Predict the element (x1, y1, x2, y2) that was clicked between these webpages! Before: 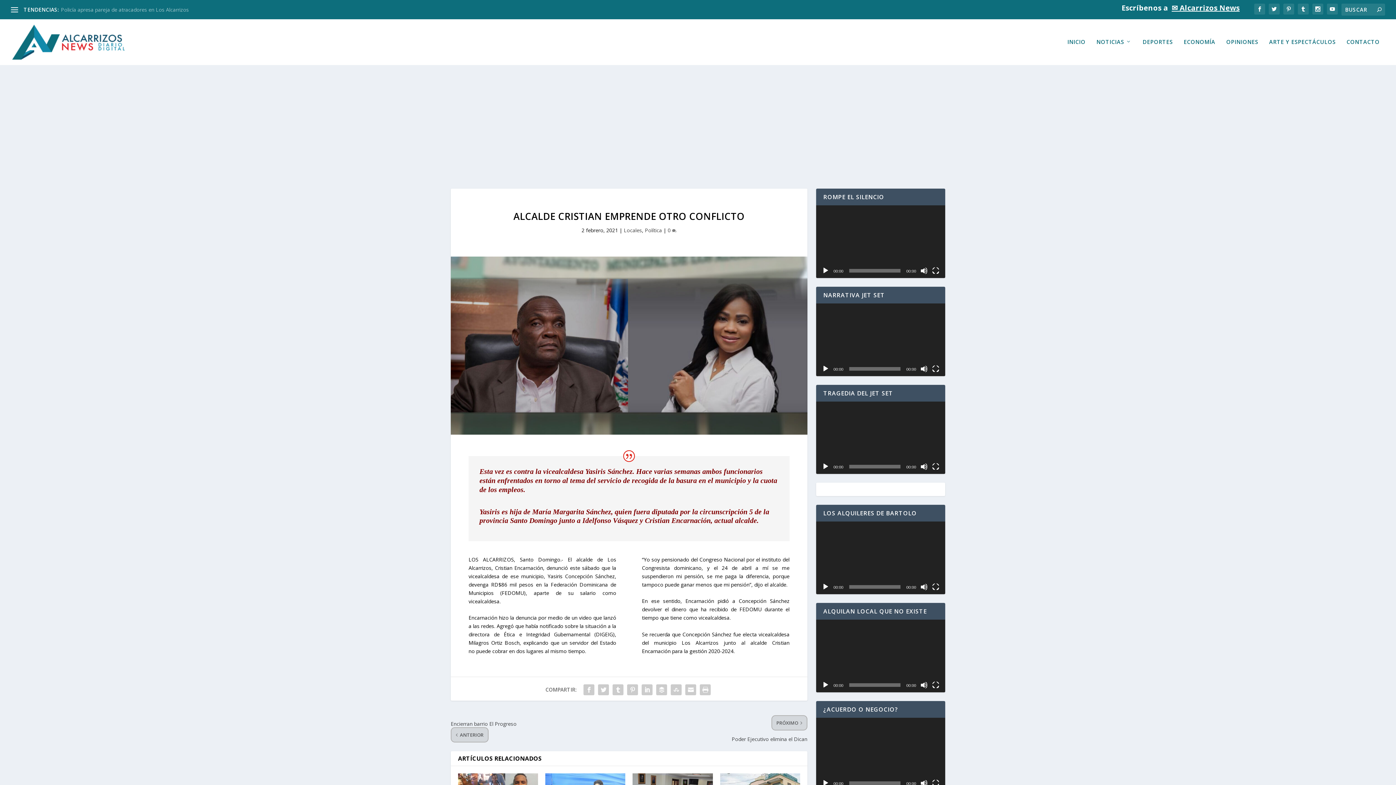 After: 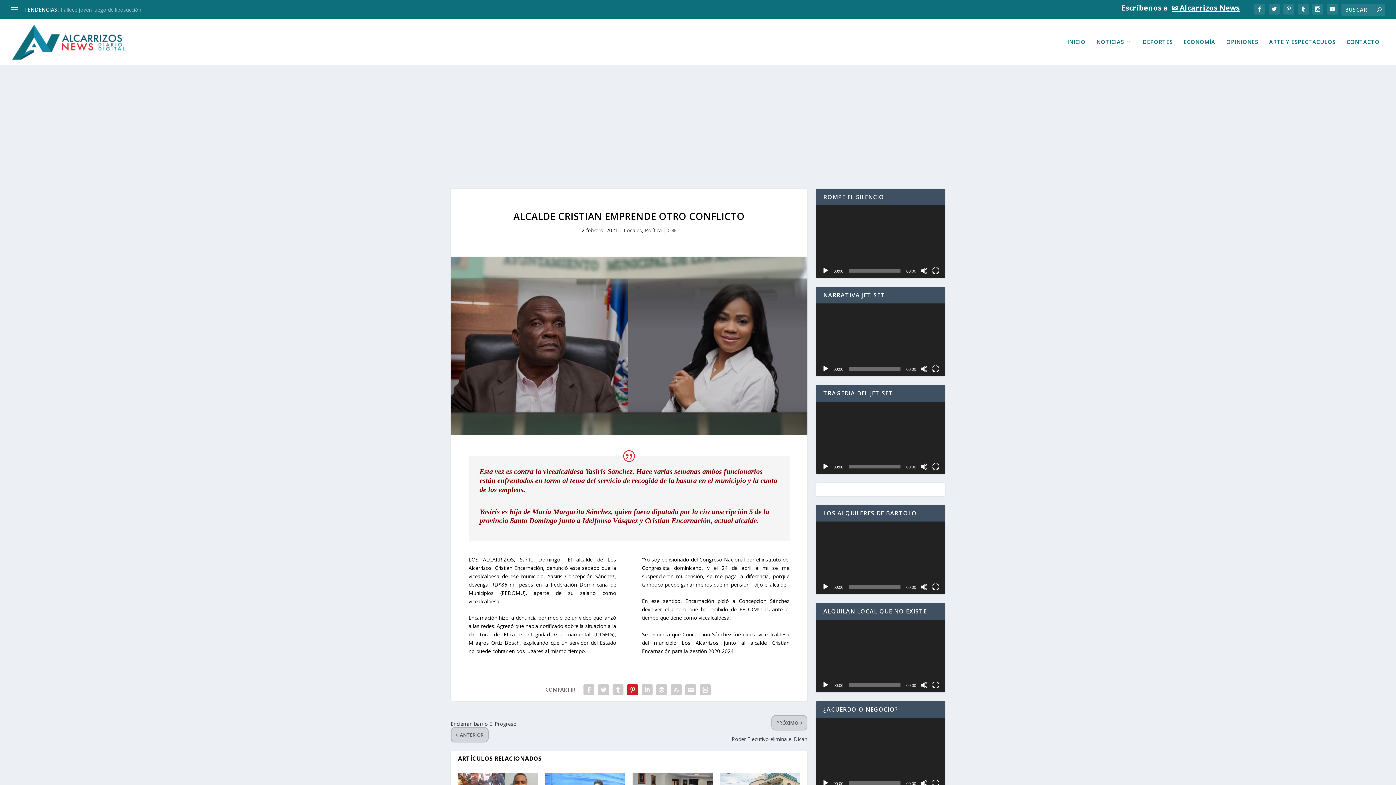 Action: bbox: (625, 682, 640, 697)